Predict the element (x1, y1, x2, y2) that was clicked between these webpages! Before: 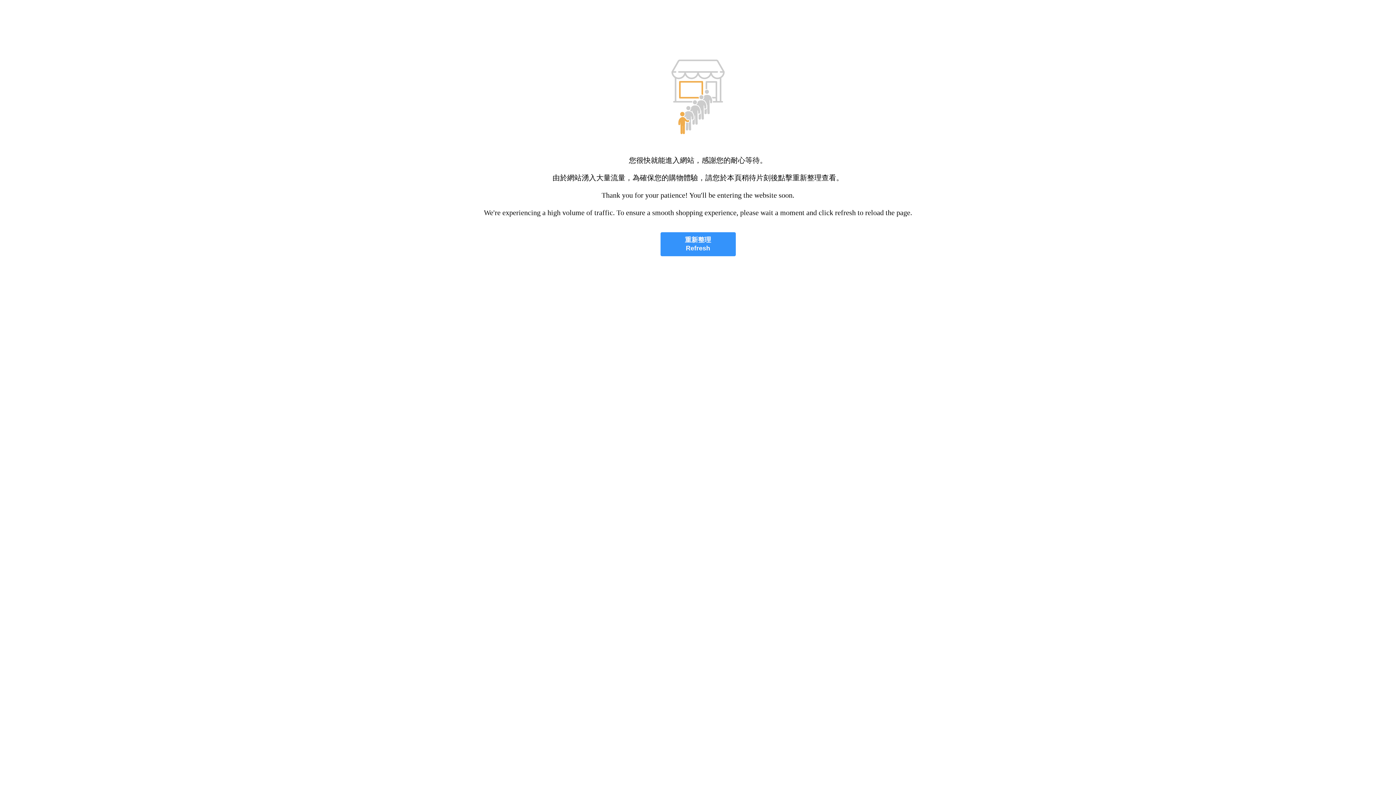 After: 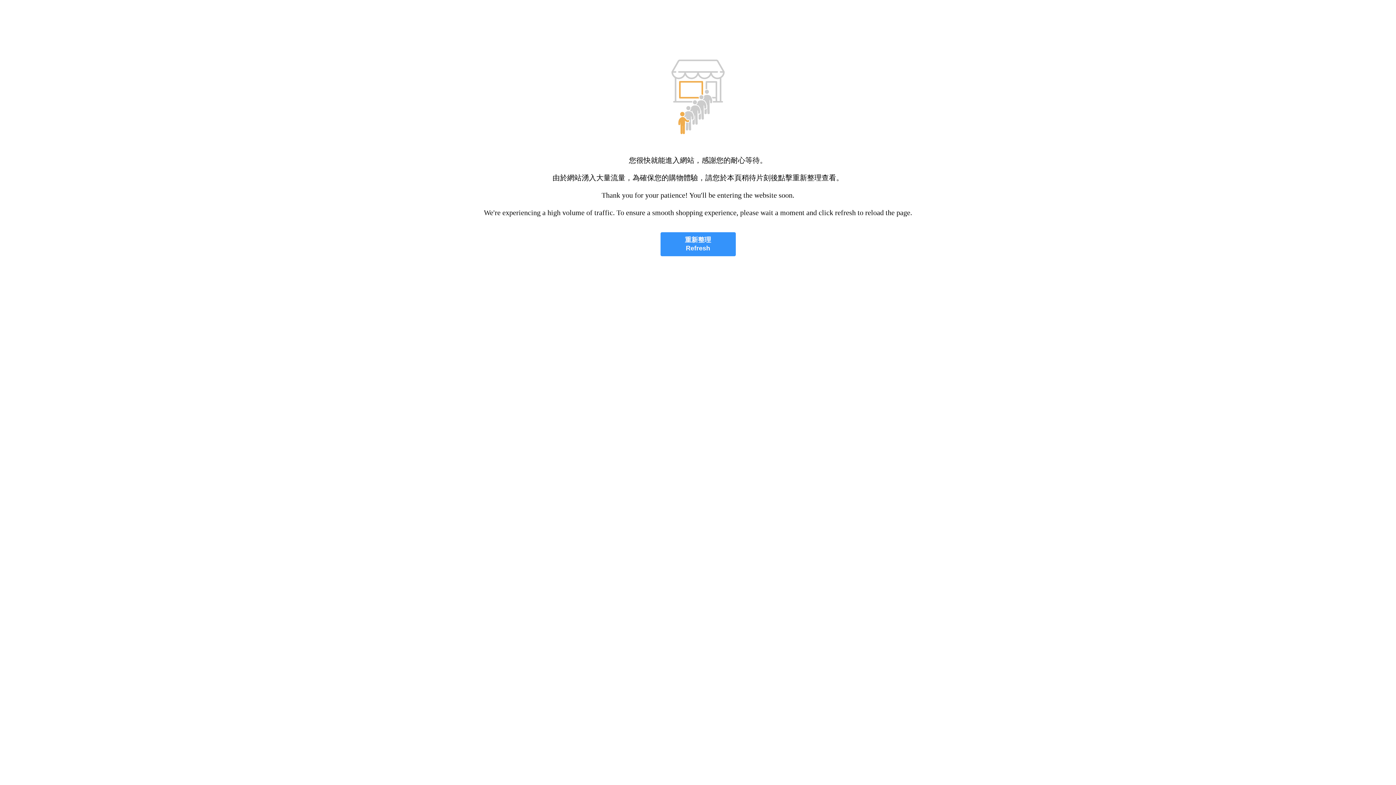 Action: bbox: (660, 232, 735, 256) label: 重新整理
Refresh